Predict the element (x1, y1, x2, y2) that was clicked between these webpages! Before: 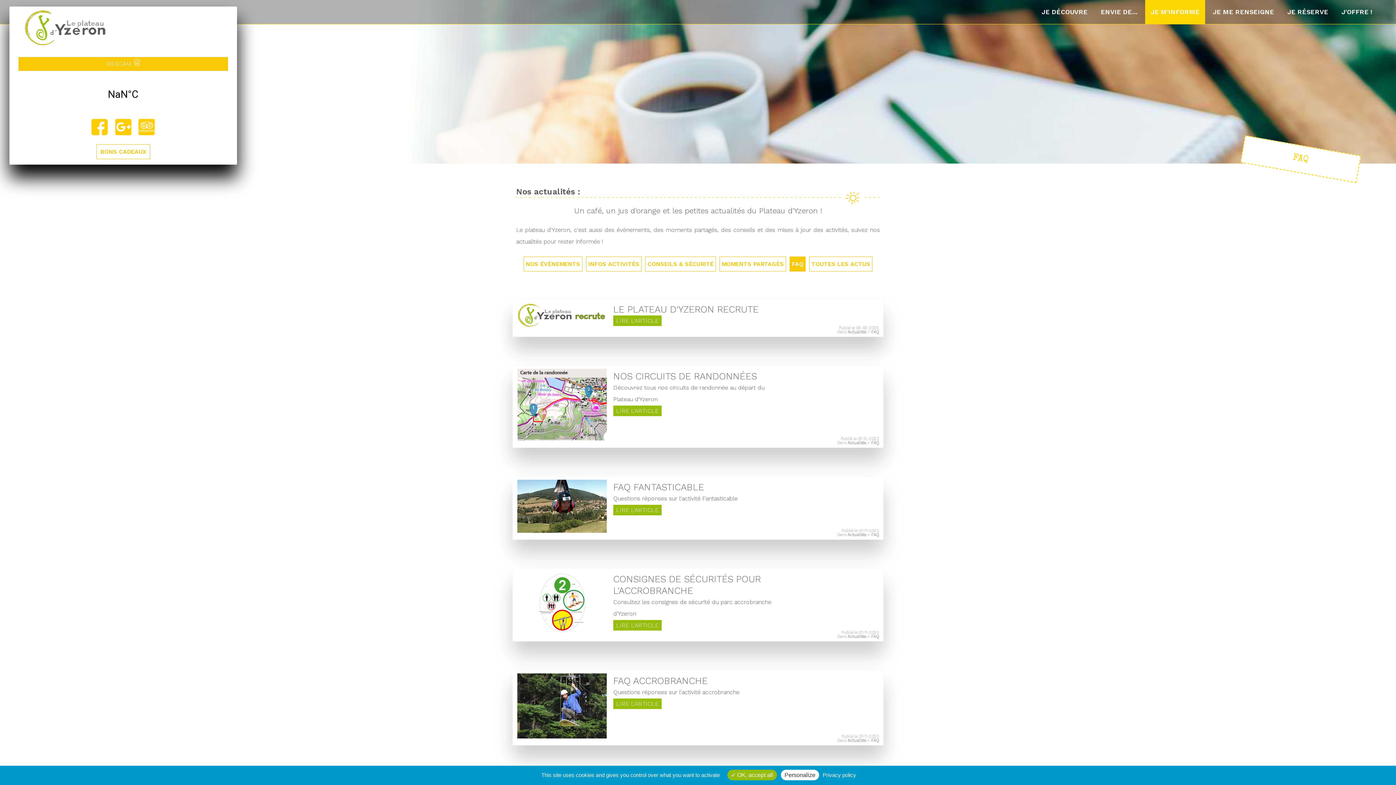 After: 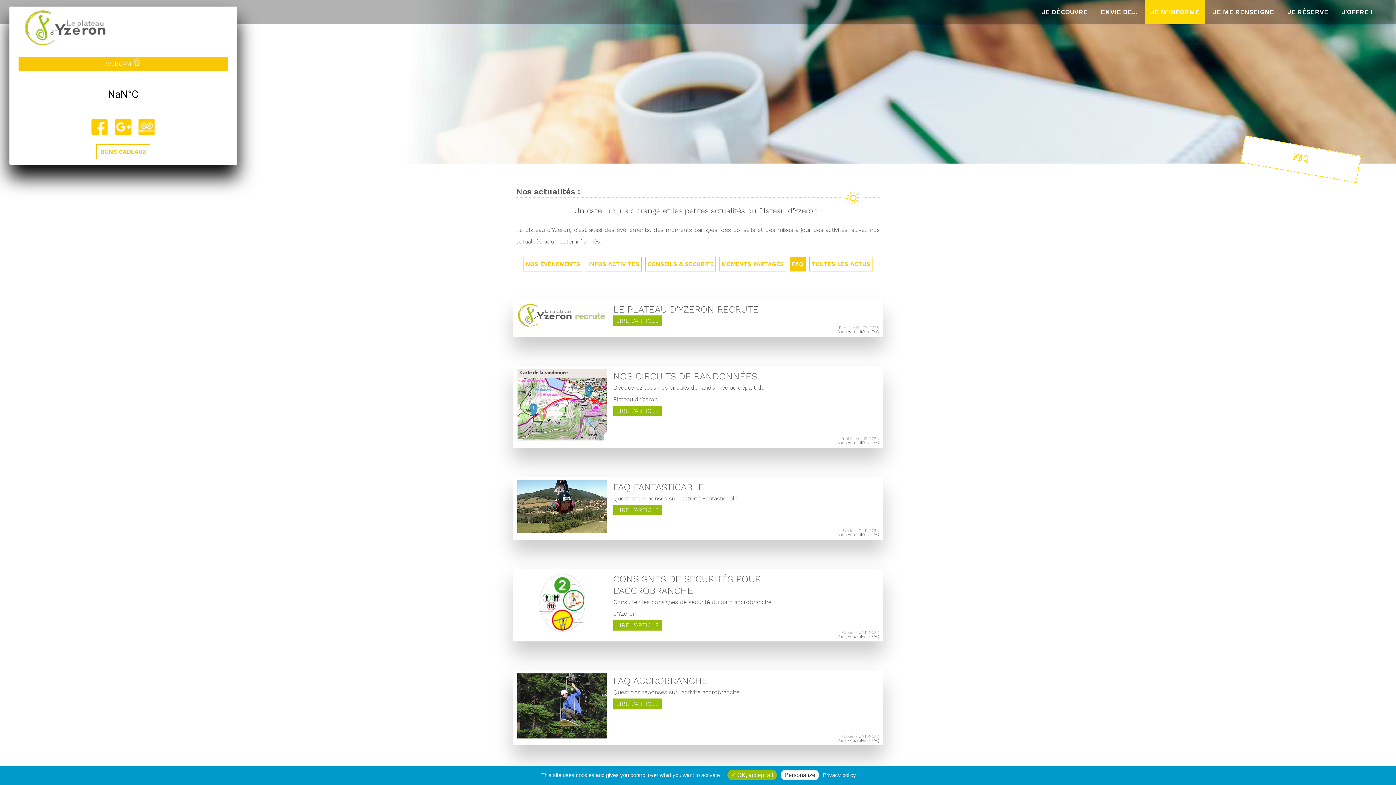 Action: label: FAQ bbox: (871, 440, 878, 445)